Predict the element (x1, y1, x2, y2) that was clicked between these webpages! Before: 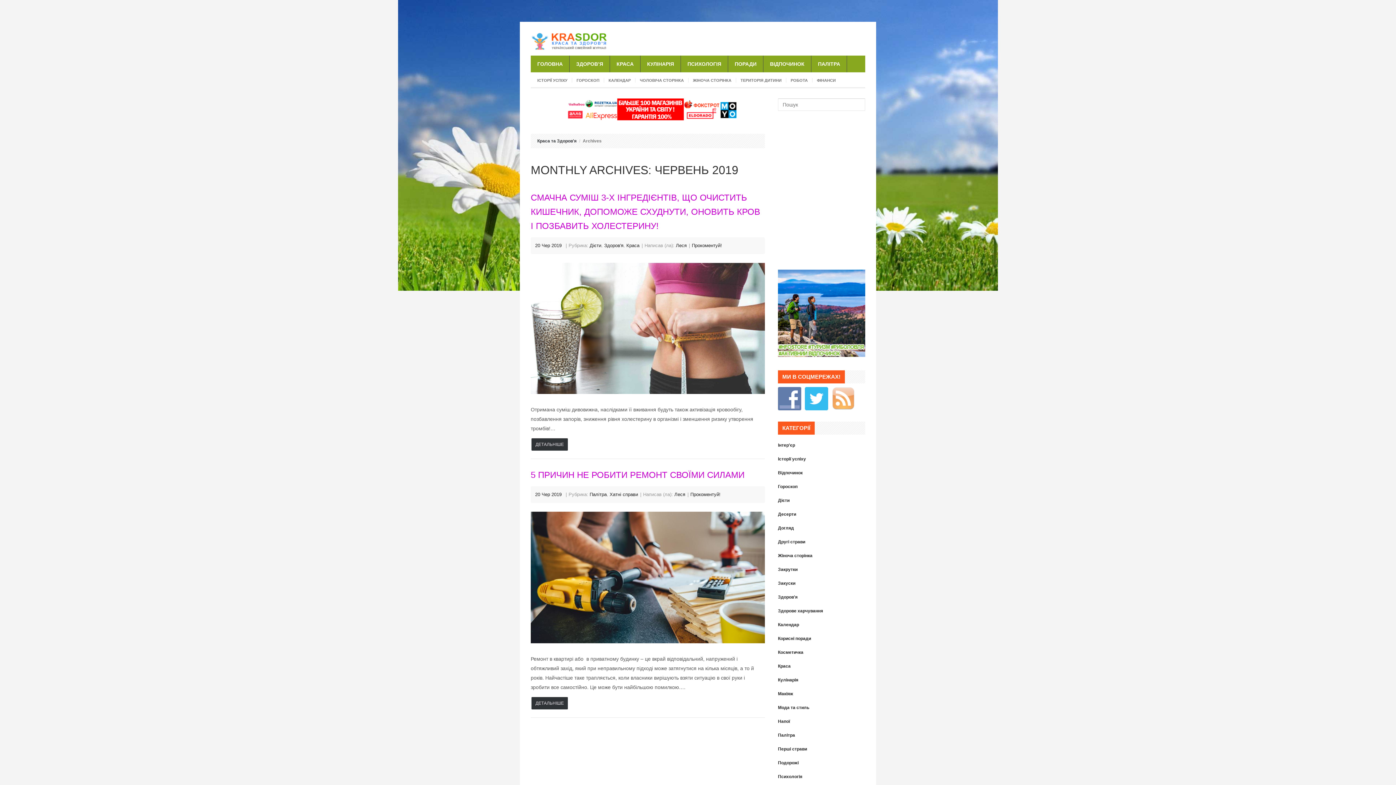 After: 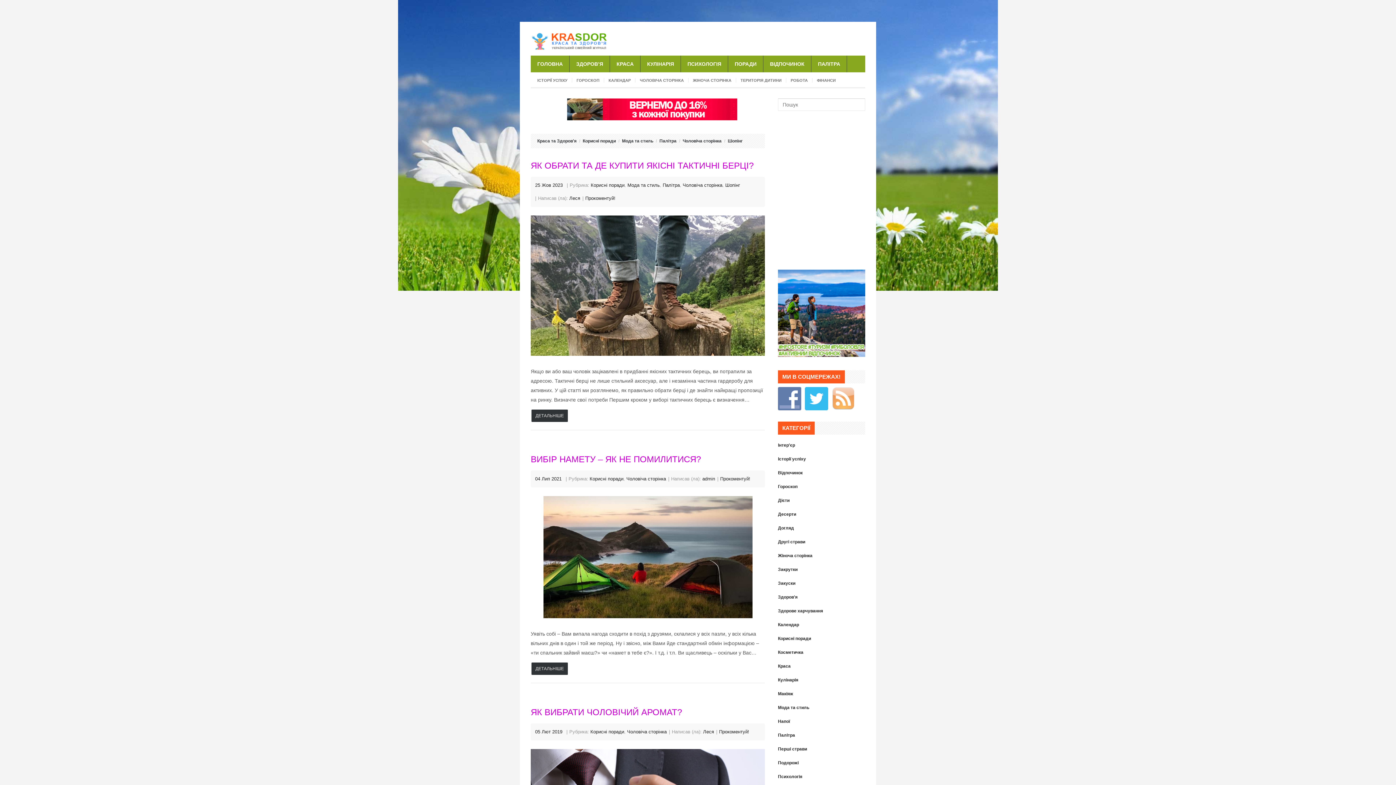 Action: label: ЧОЛОВІЧА СТОРІНКА bbox: (635, 78, 688, 82)